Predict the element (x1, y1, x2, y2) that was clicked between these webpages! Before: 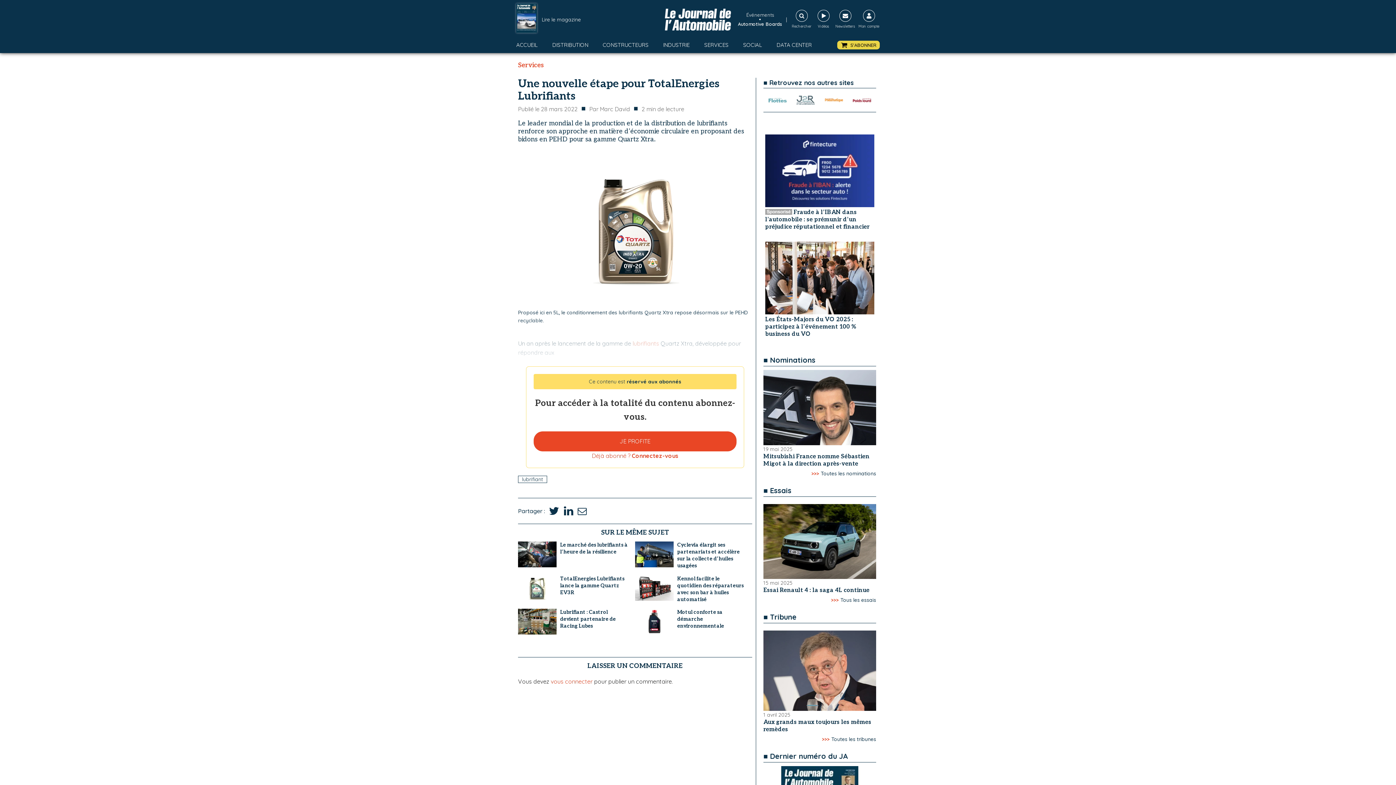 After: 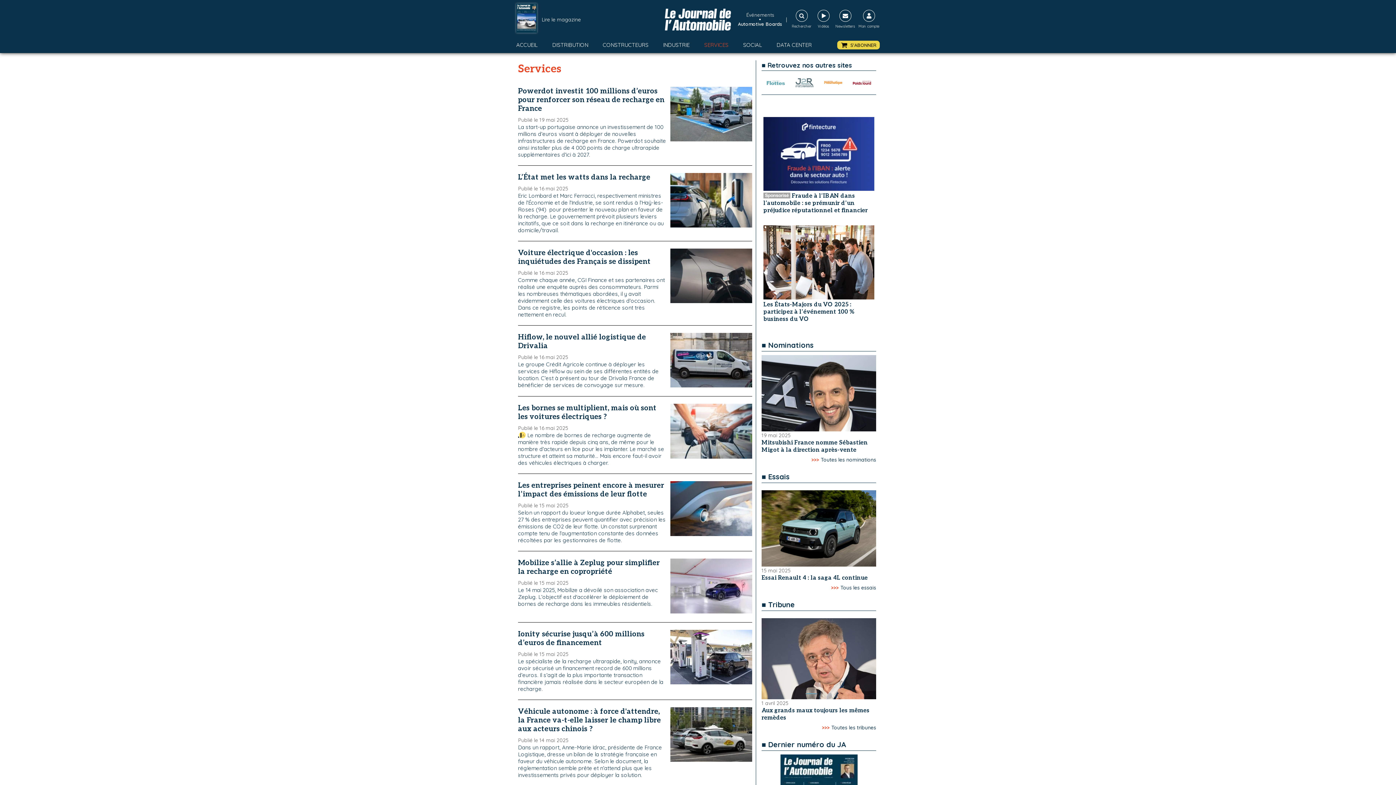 Action: bbox: (704, 40, 728, 49) label: SERVICES